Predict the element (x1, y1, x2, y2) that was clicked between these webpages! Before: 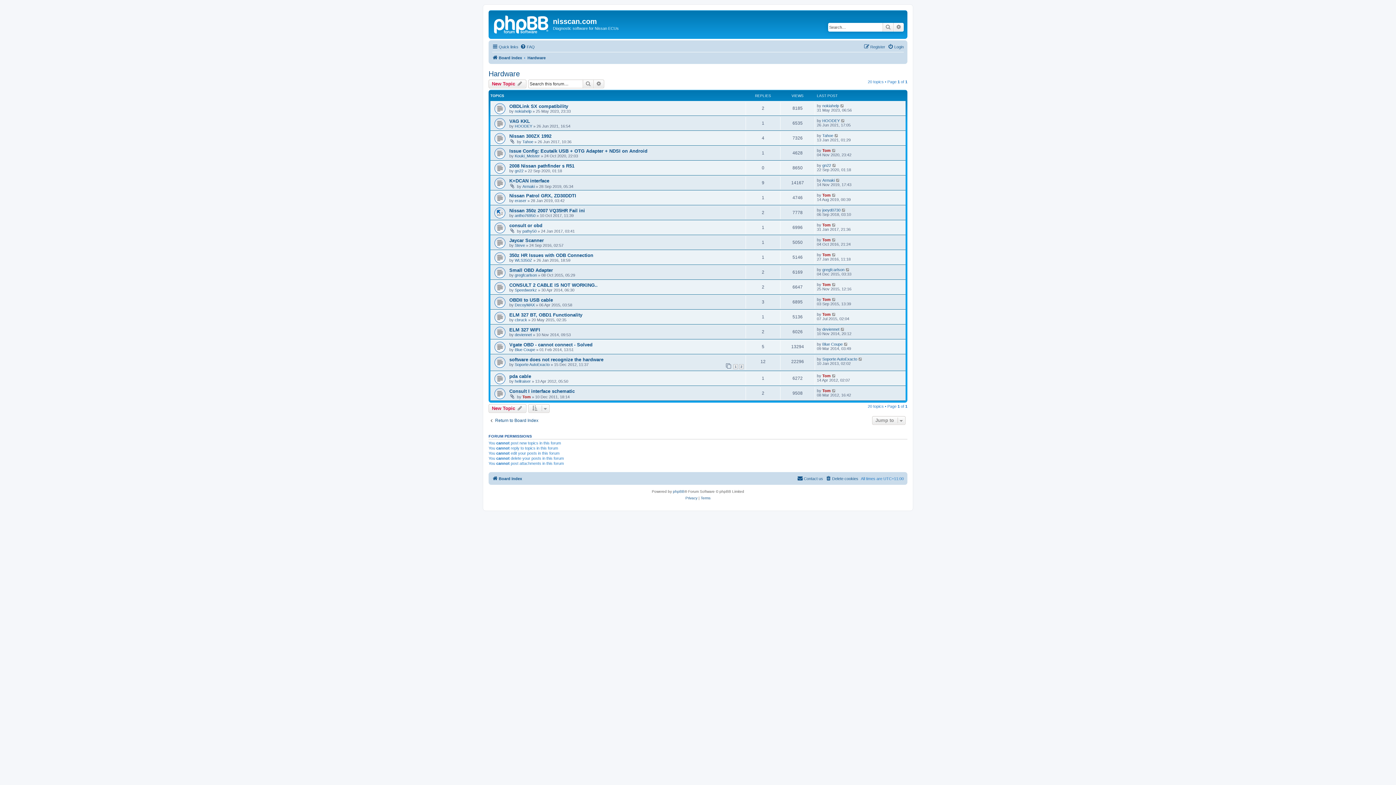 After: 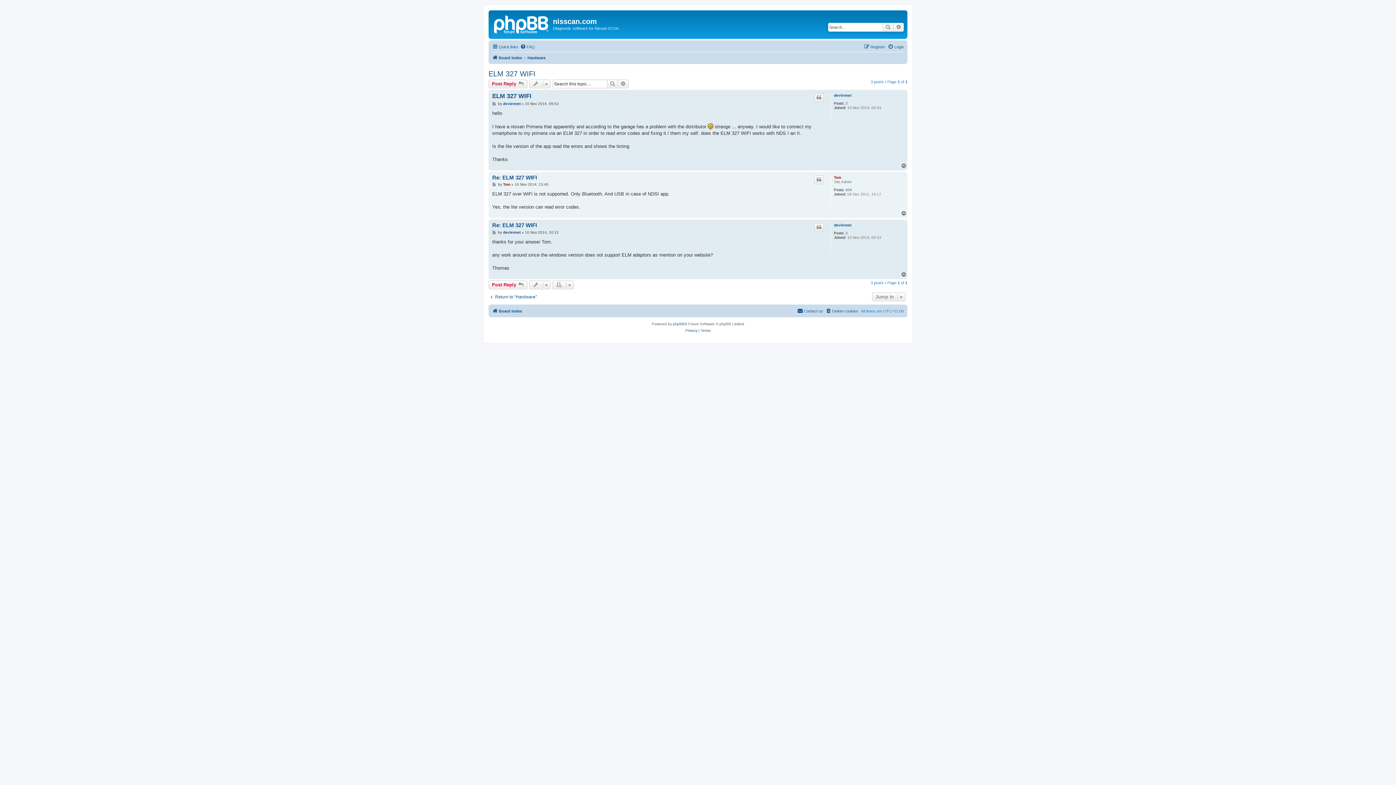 Action: bbox: (509, 327, 540, 332) label: ELM 327 WIFI